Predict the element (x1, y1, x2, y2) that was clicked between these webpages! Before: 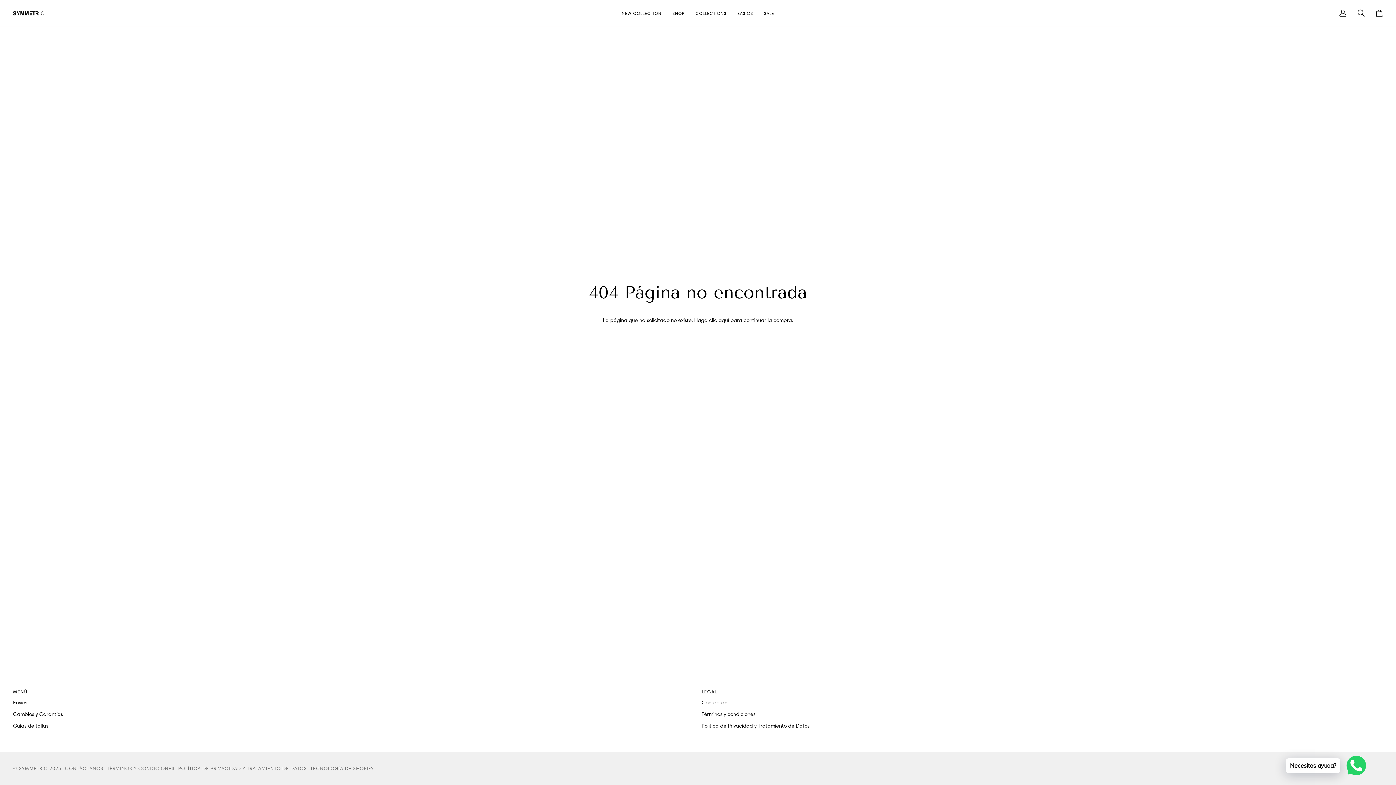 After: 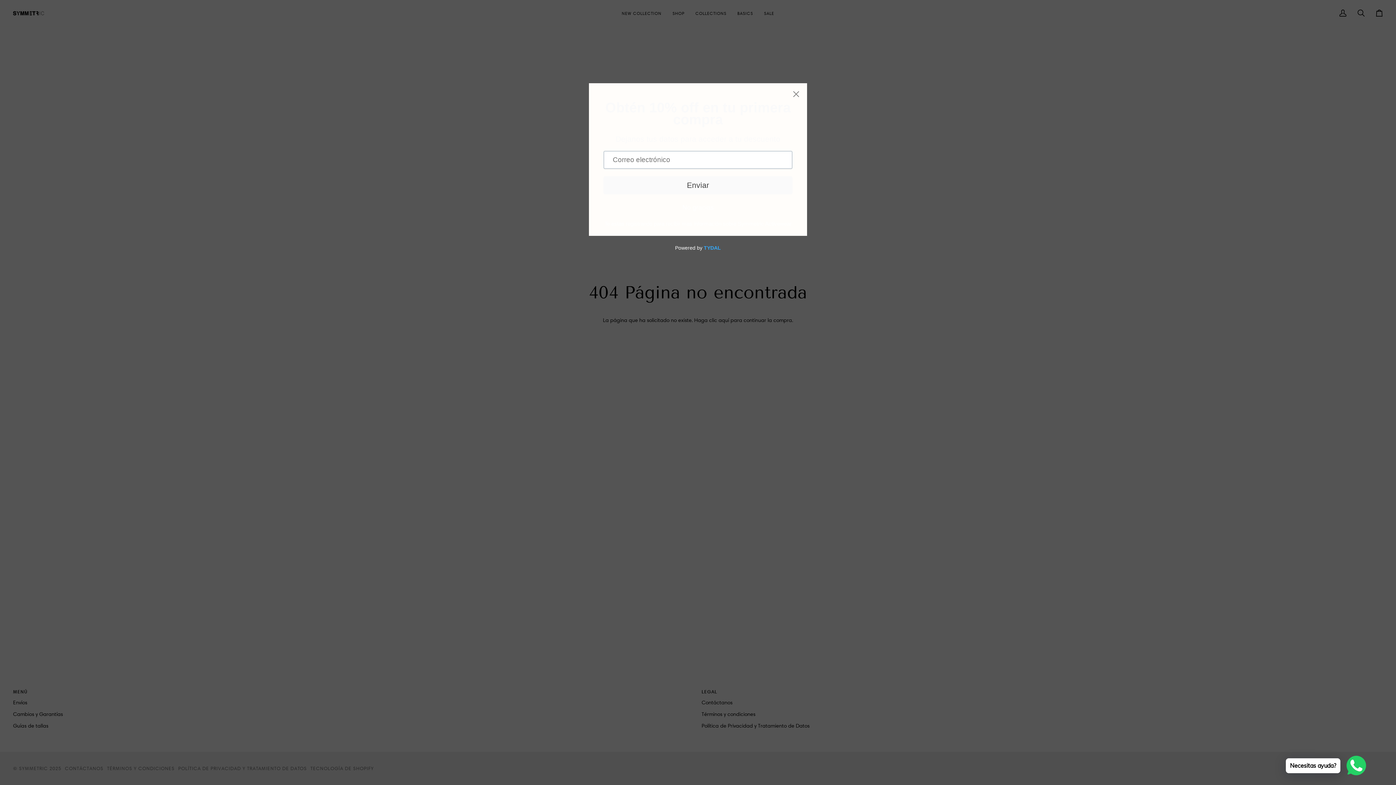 Action: bbox: (310, 765, 374, 771) label: TECNOLOGÍA DE SHOPIFY